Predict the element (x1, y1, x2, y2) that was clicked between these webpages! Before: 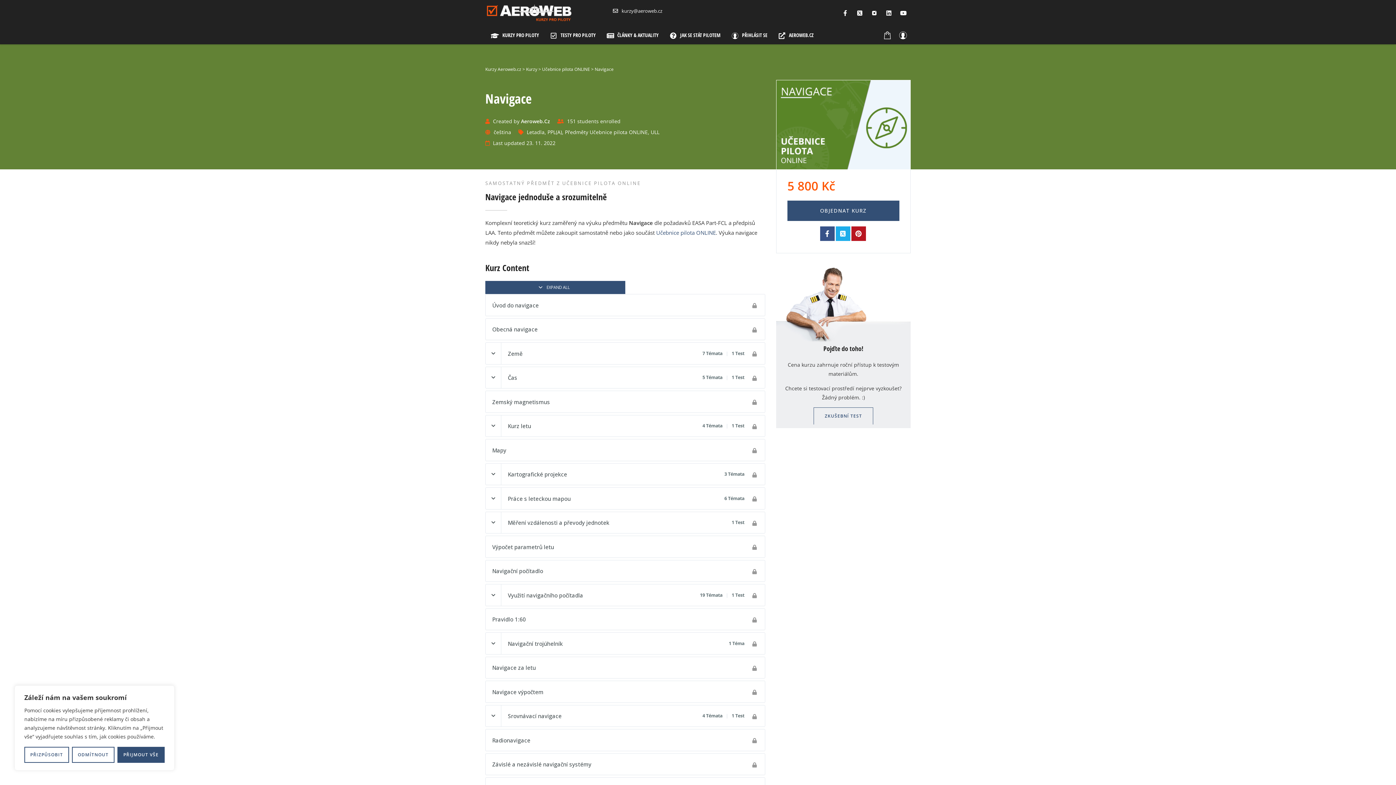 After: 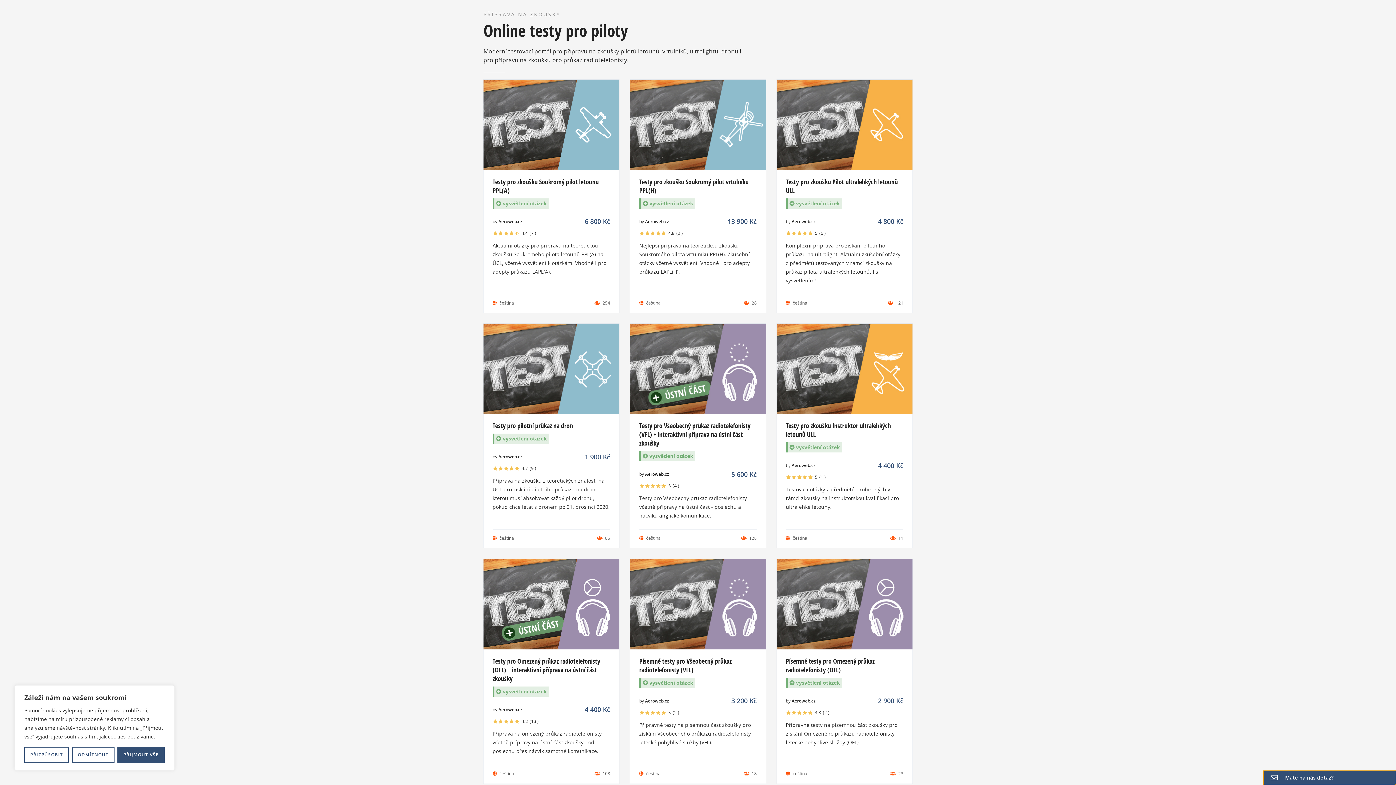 Action: label: TESTY PRO PILOTY bbox: (544, 26, 601, 44)